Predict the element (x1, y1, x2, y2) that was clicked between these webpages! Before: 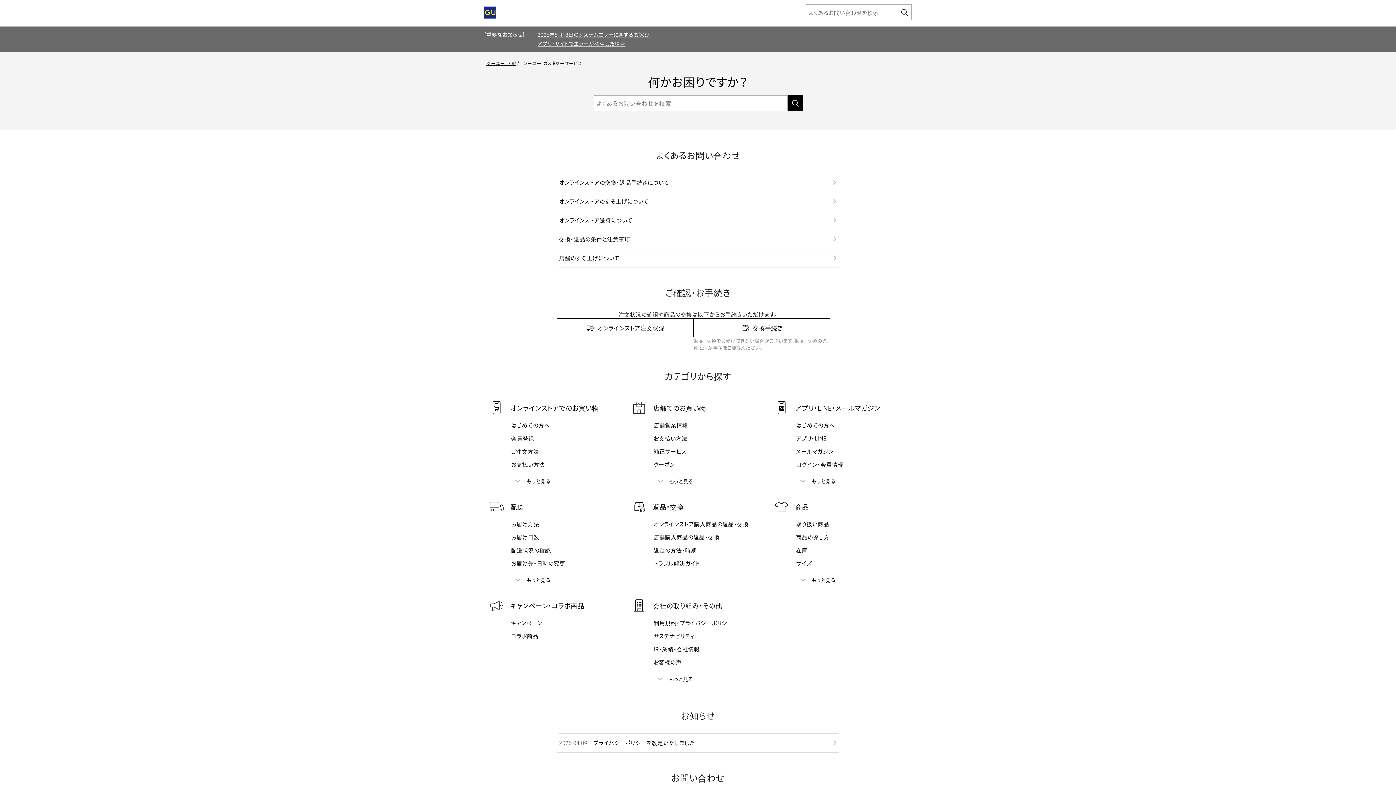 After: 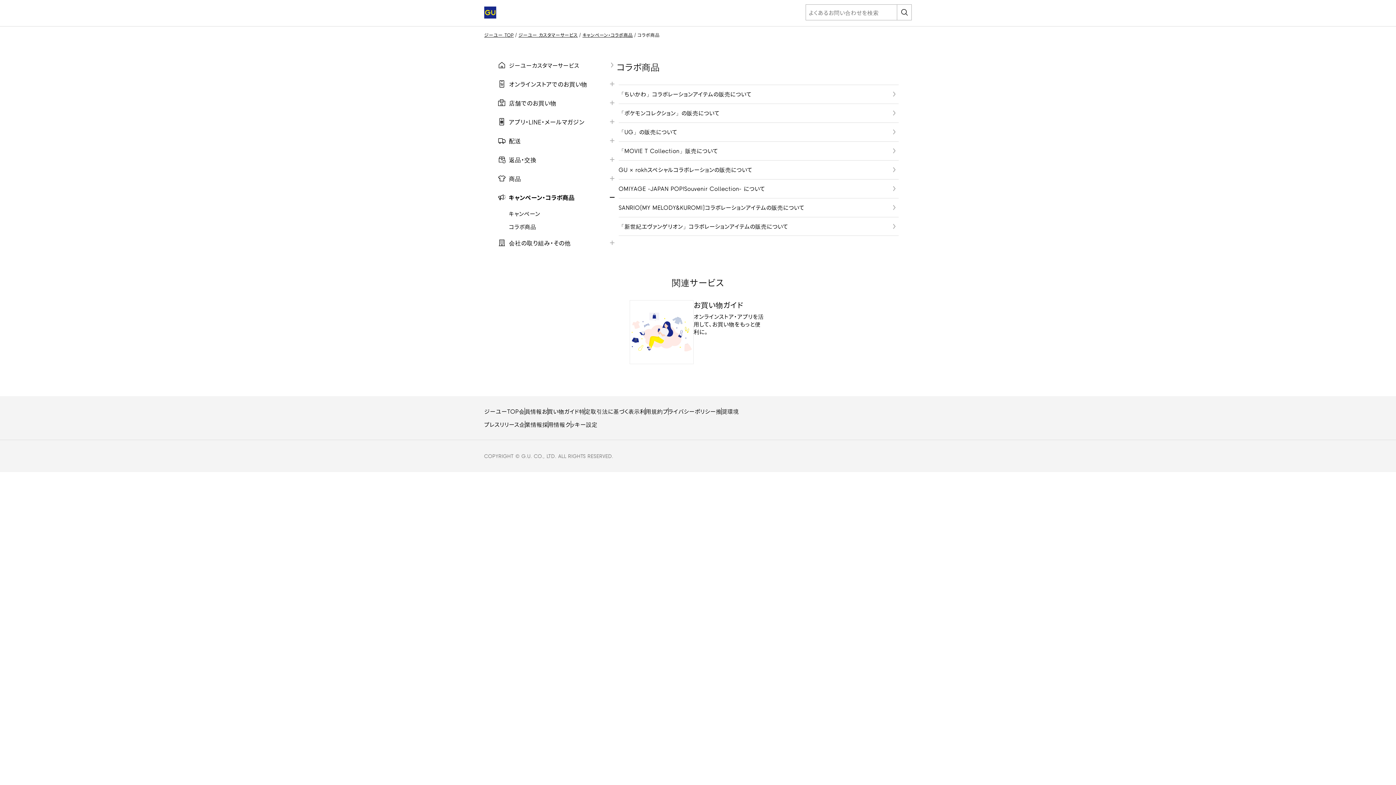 Action: label: コラボ商品 bbox: (511, 632, 622, 640)